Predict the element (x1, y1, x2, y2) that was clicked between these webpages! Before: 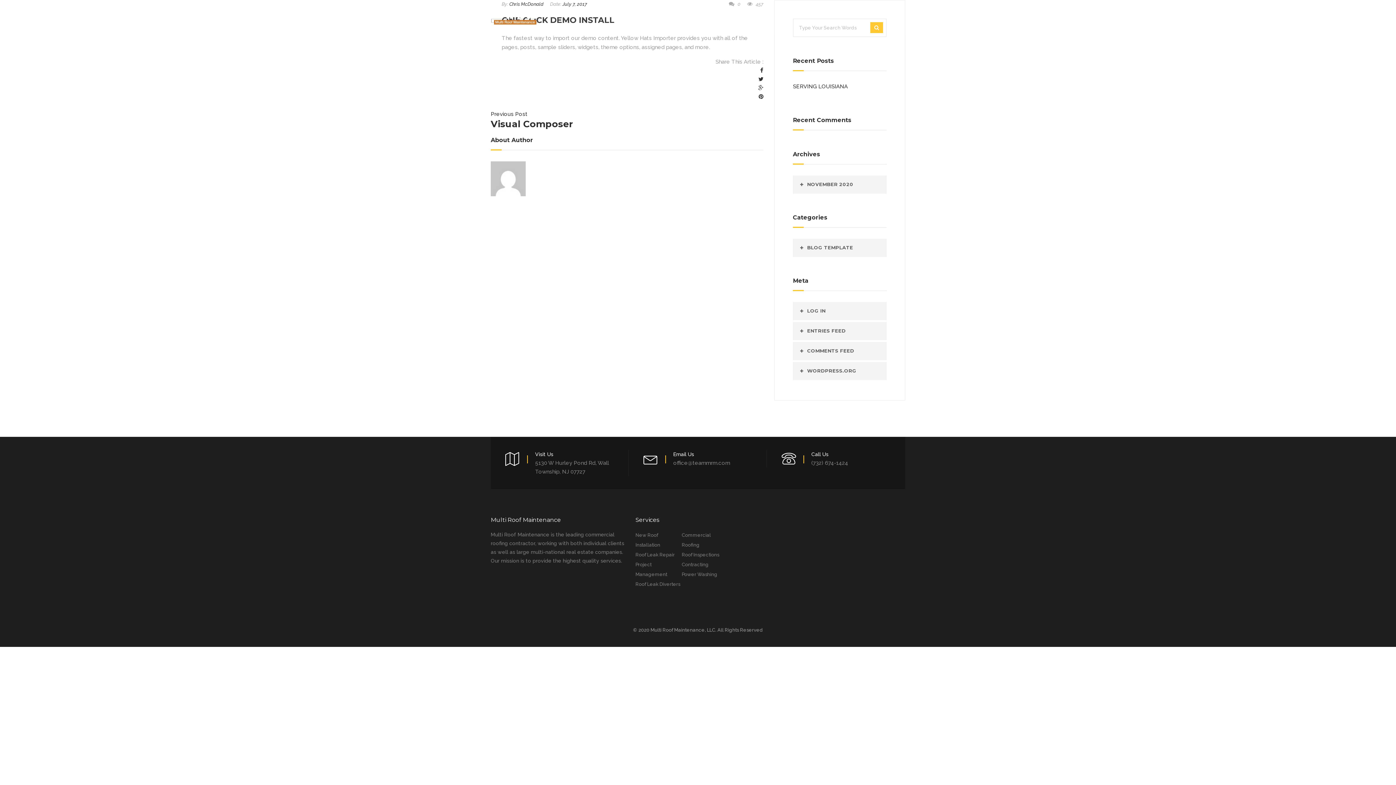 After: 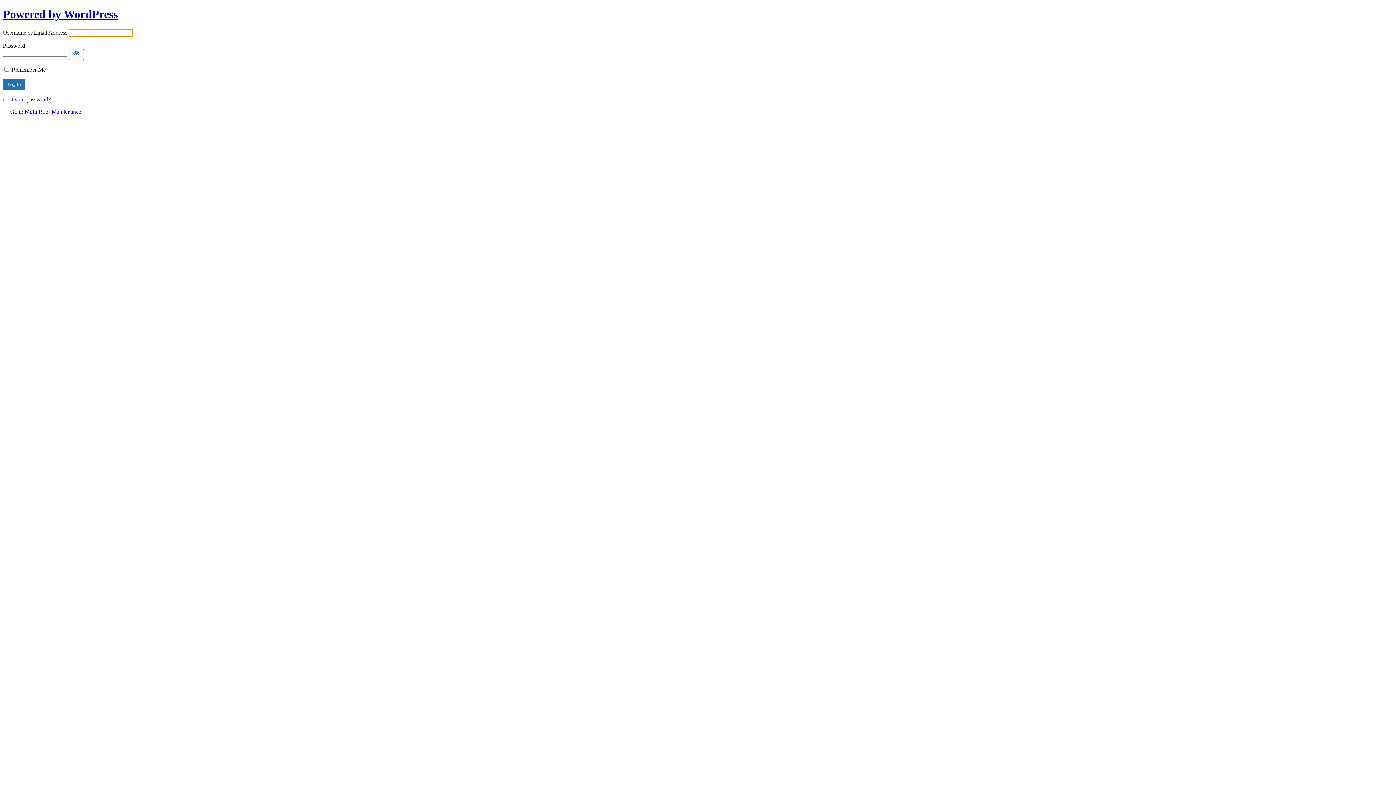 Action: label: LOG IN bbox: (793, 302, 886, 320)